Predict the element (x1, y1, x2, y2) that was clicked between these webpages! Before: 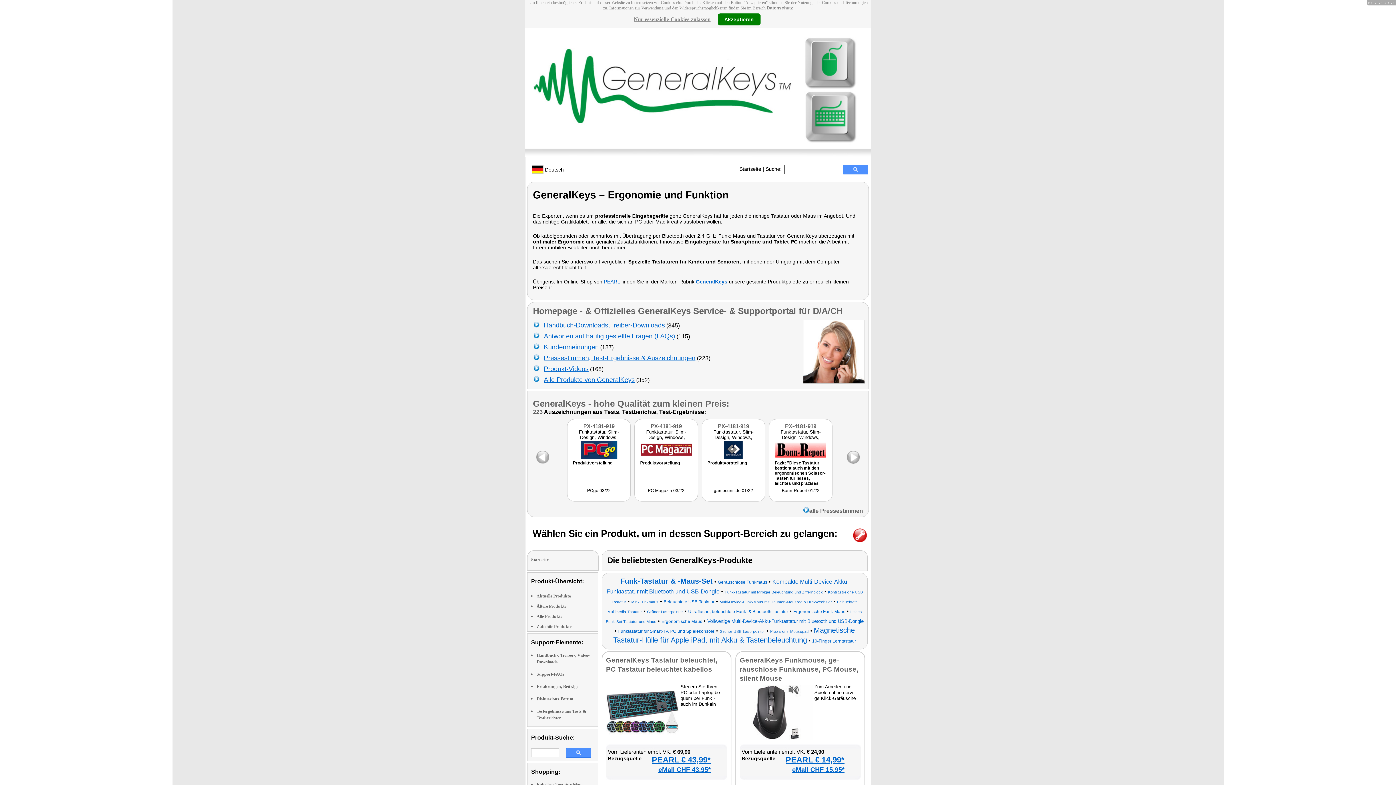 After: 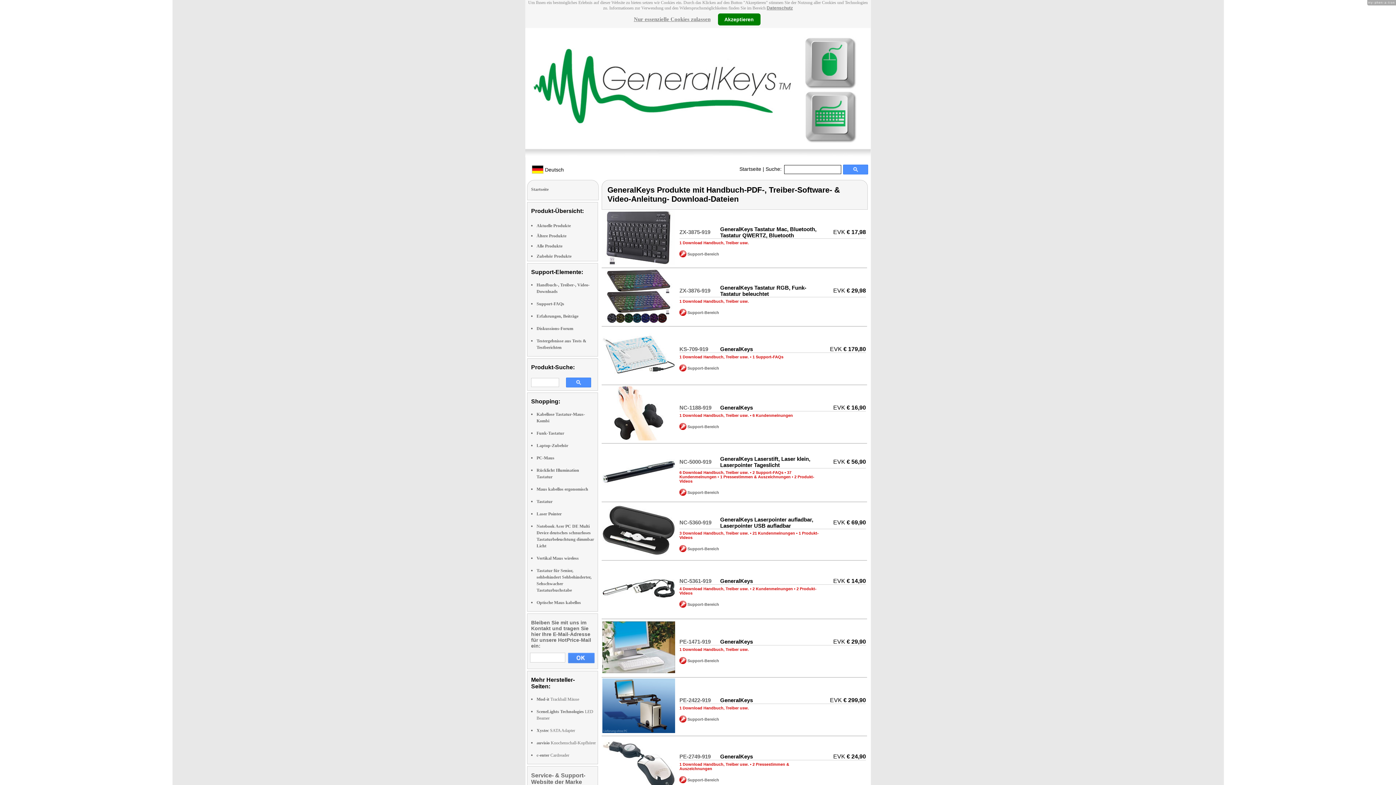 Action: label: Handbuch-Downloads,Treiber-Downloads bbox: (544, 321, 665, 329)